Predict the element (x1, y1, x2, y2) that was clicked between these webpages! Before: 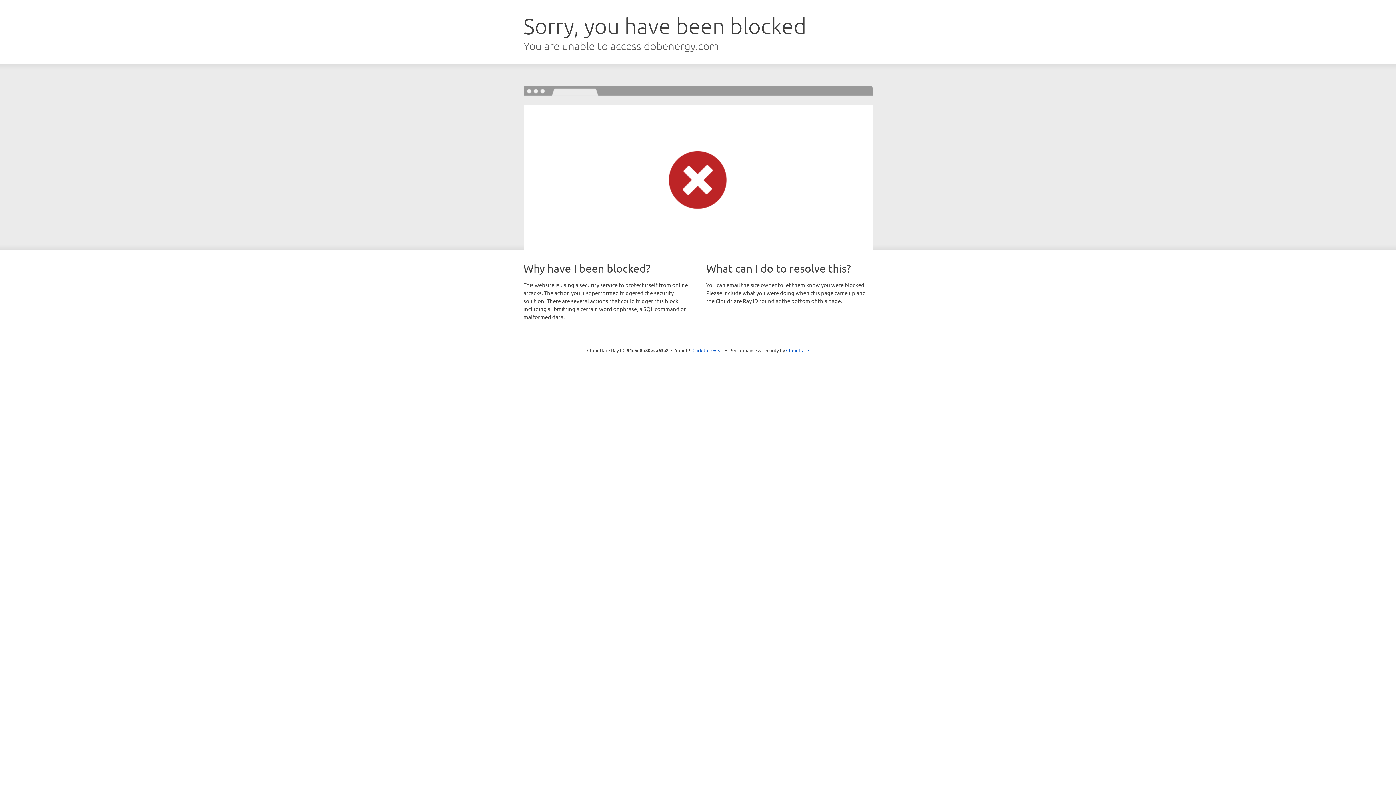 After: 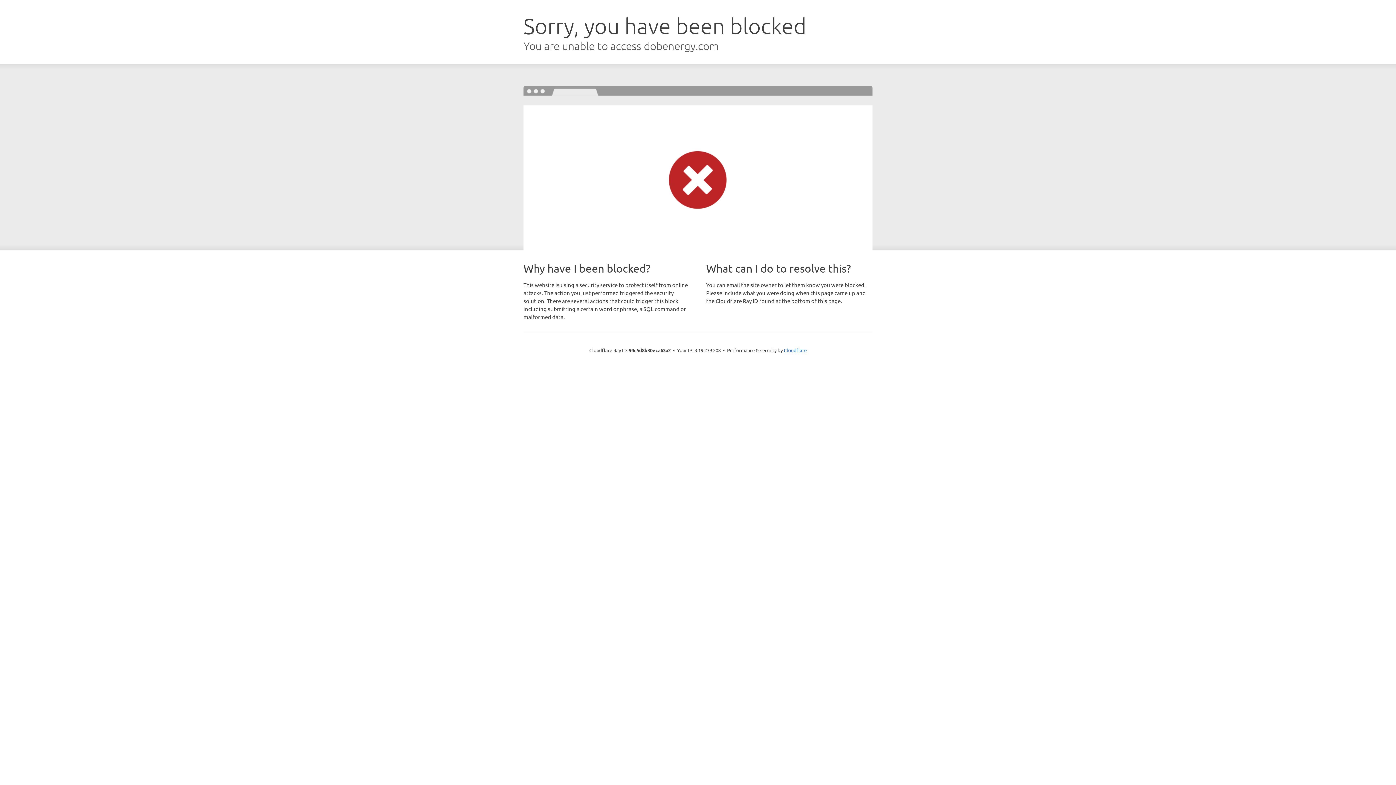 Action: label: Click to reveal bbox: (692, 346, 723, 353)